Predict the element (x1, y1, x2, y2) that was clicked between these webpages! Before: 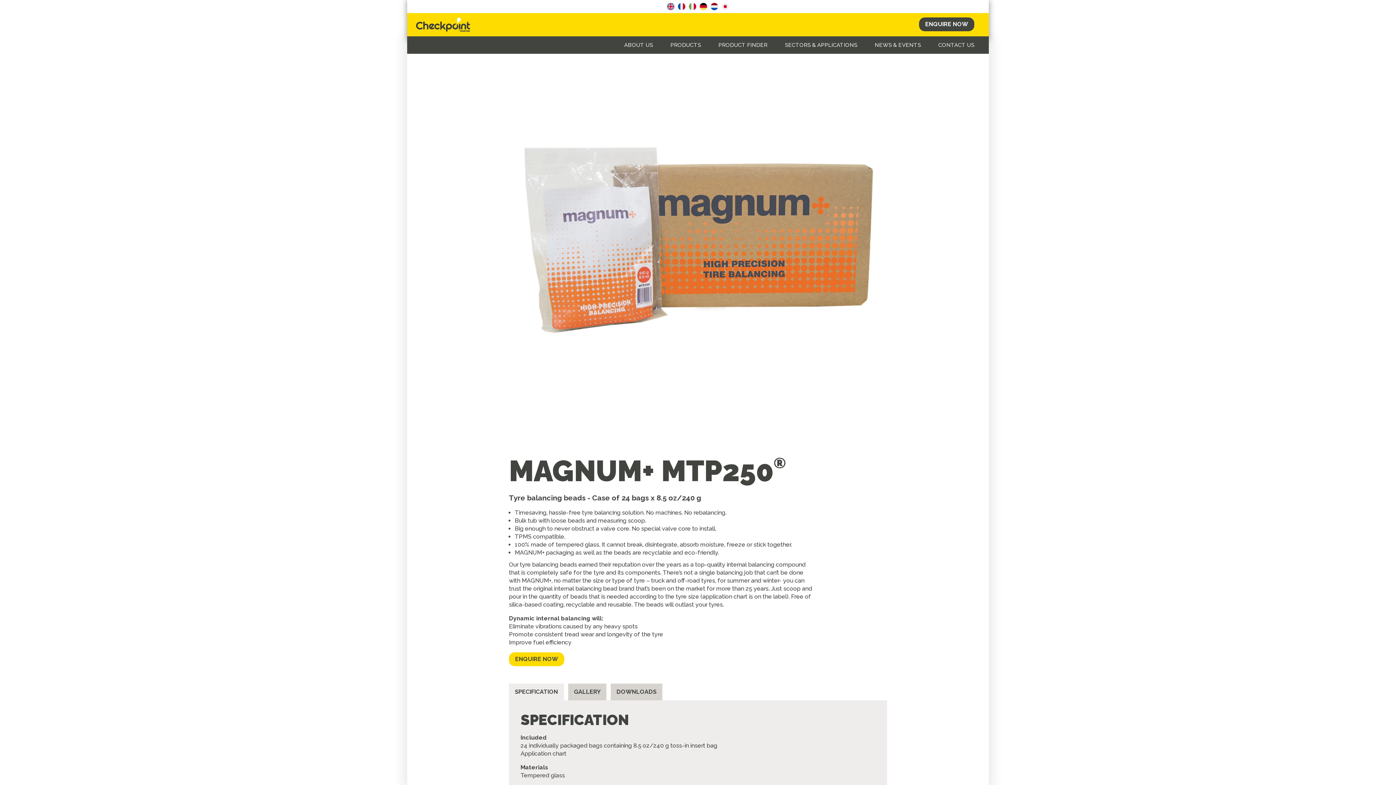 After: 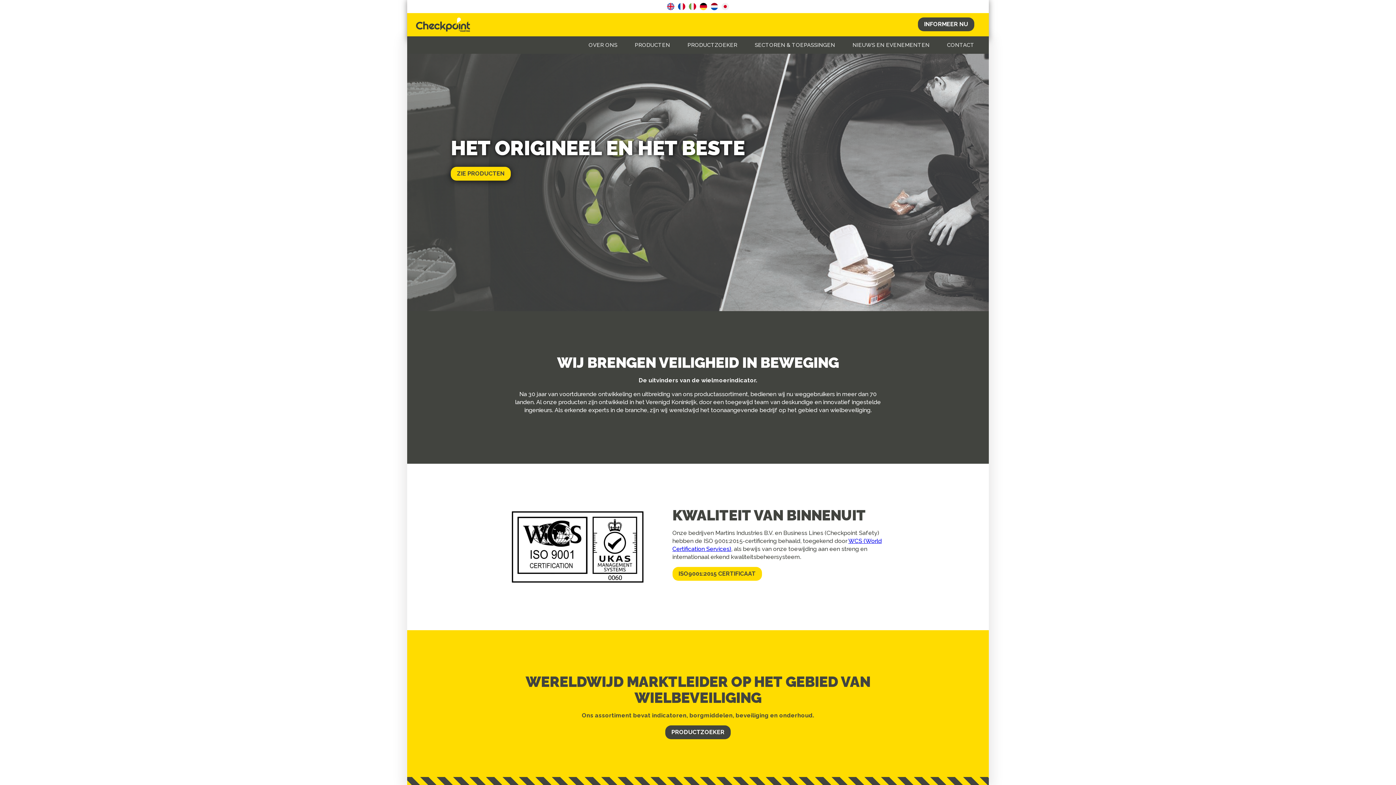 Action: bbox: (710, 2, 718, 10) label: Dutch